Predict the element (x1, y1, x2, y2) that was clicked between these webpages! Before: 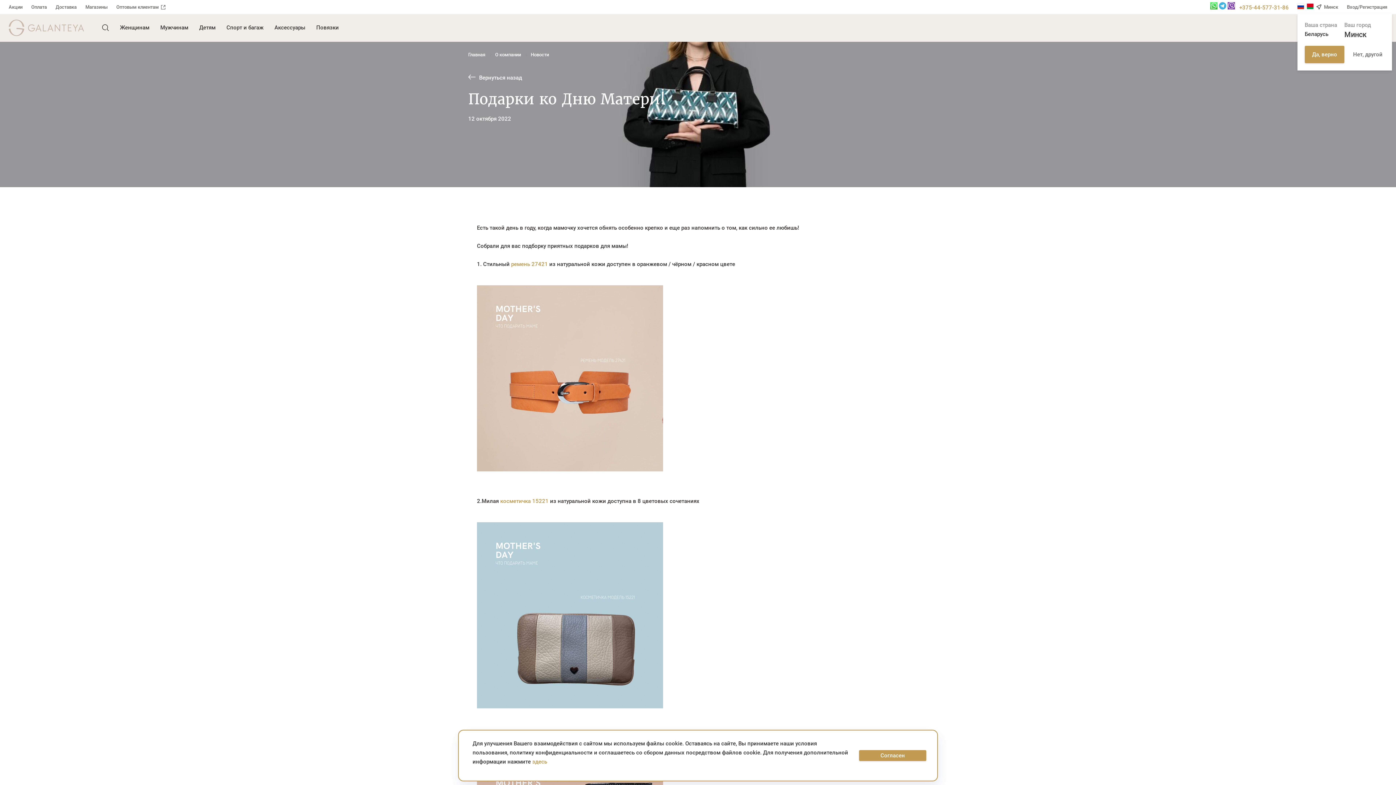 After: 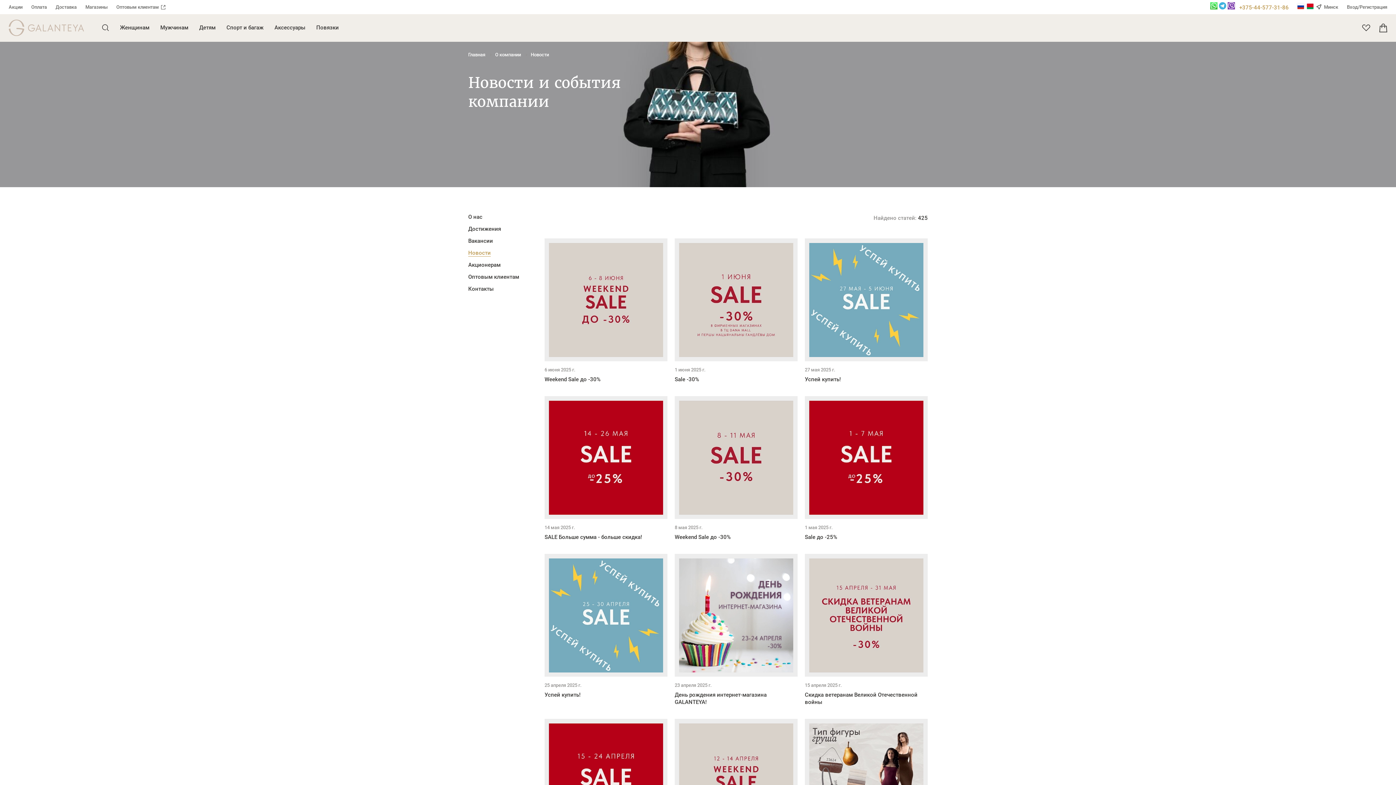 Action: bbox: (8, 3, 22, 10) label: Акции